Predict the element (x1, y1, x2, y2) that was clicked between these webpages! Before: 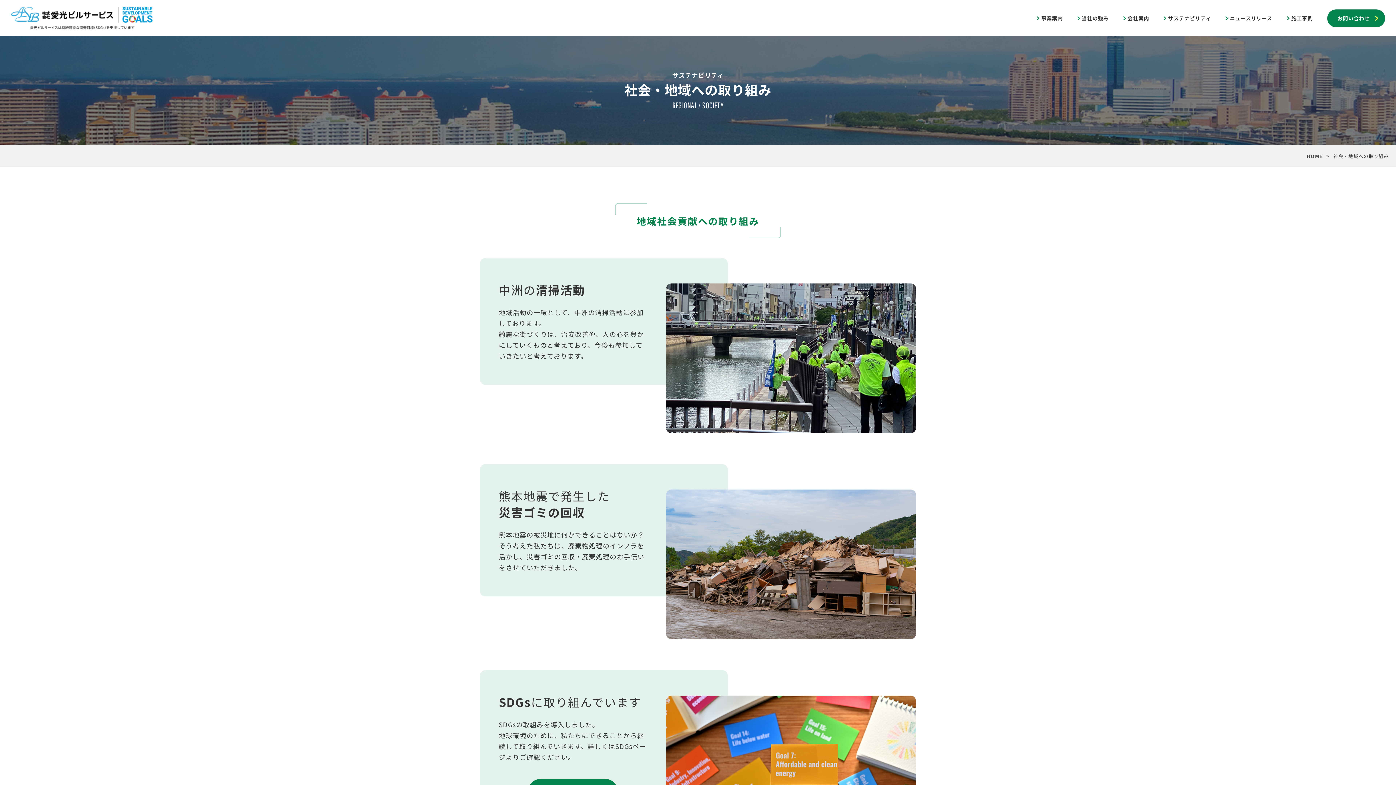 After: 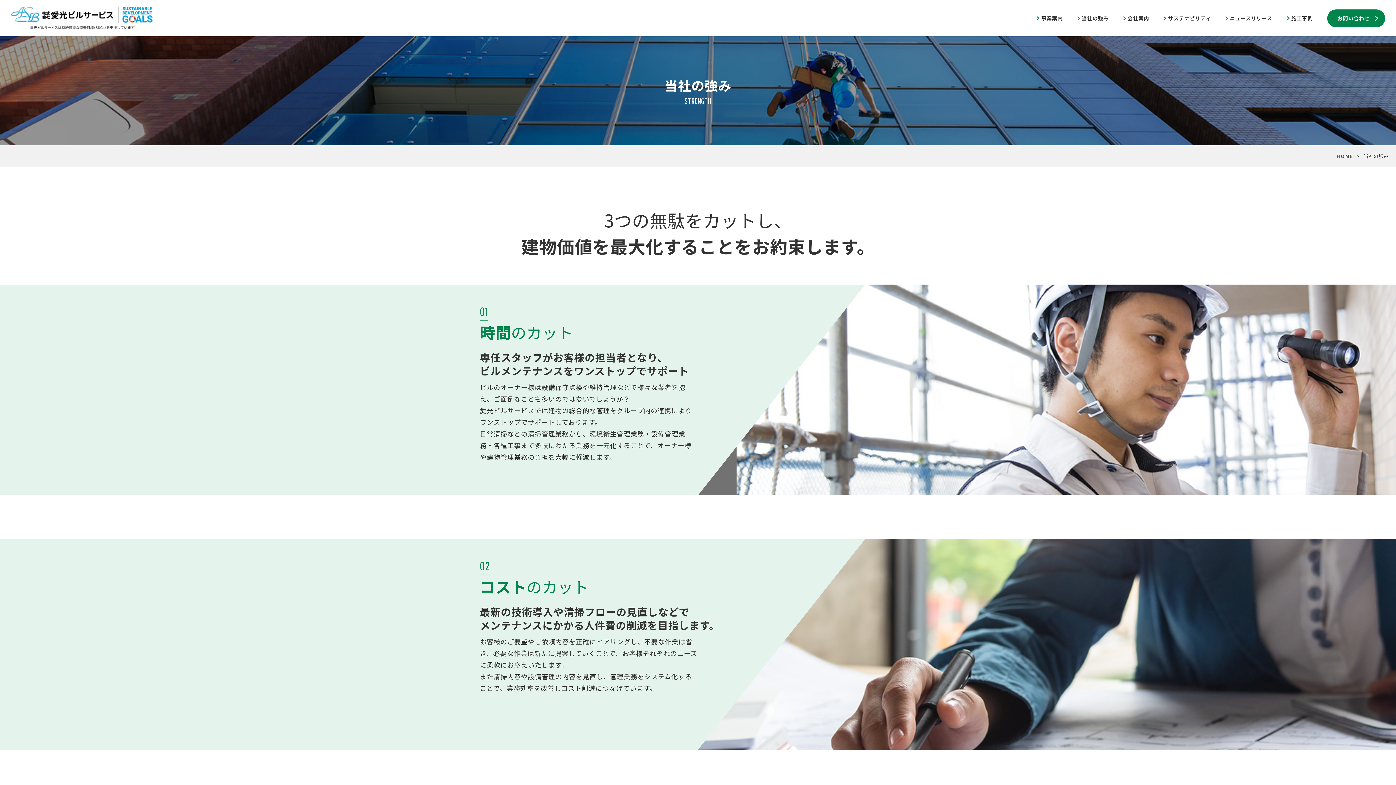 Action: bbox: (1077, 14, 1108, 22) label: 当社の強み